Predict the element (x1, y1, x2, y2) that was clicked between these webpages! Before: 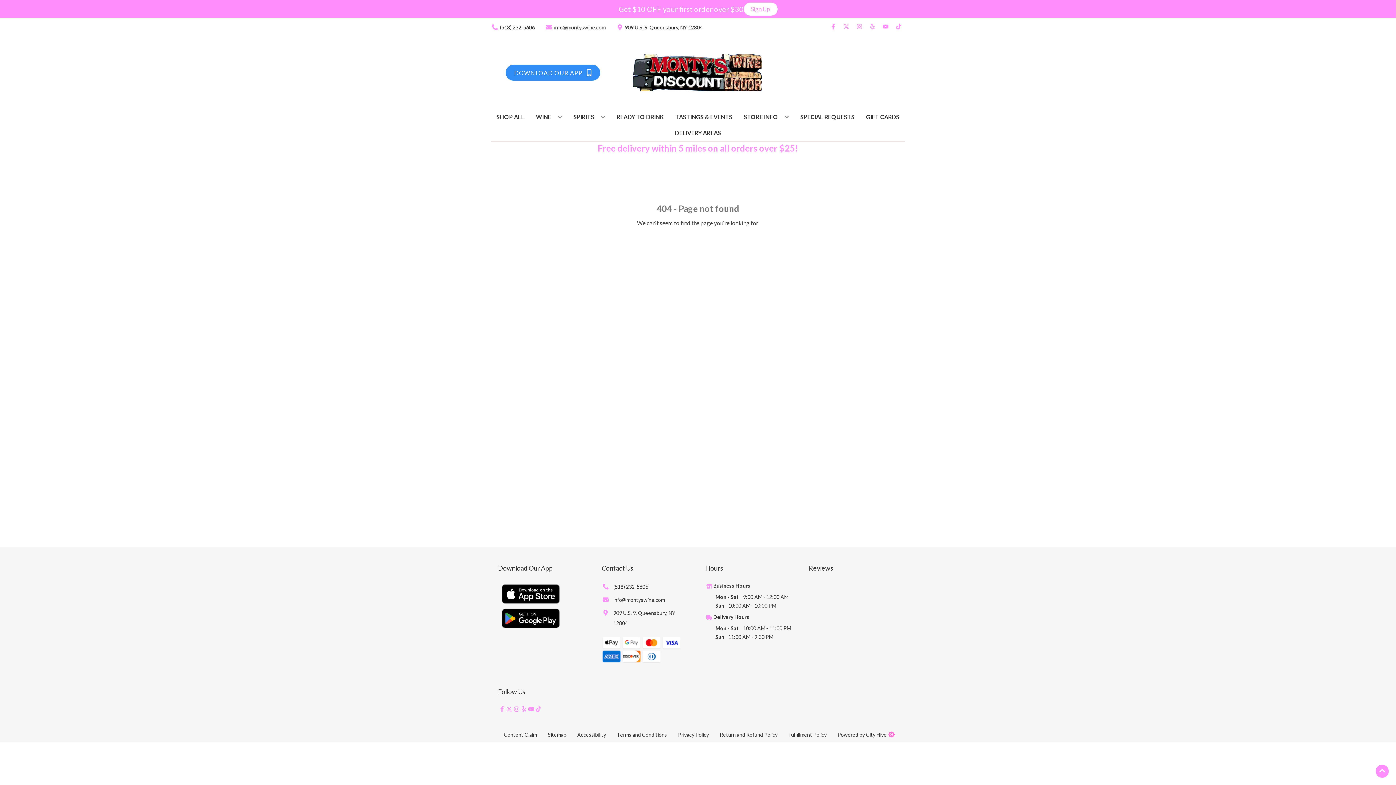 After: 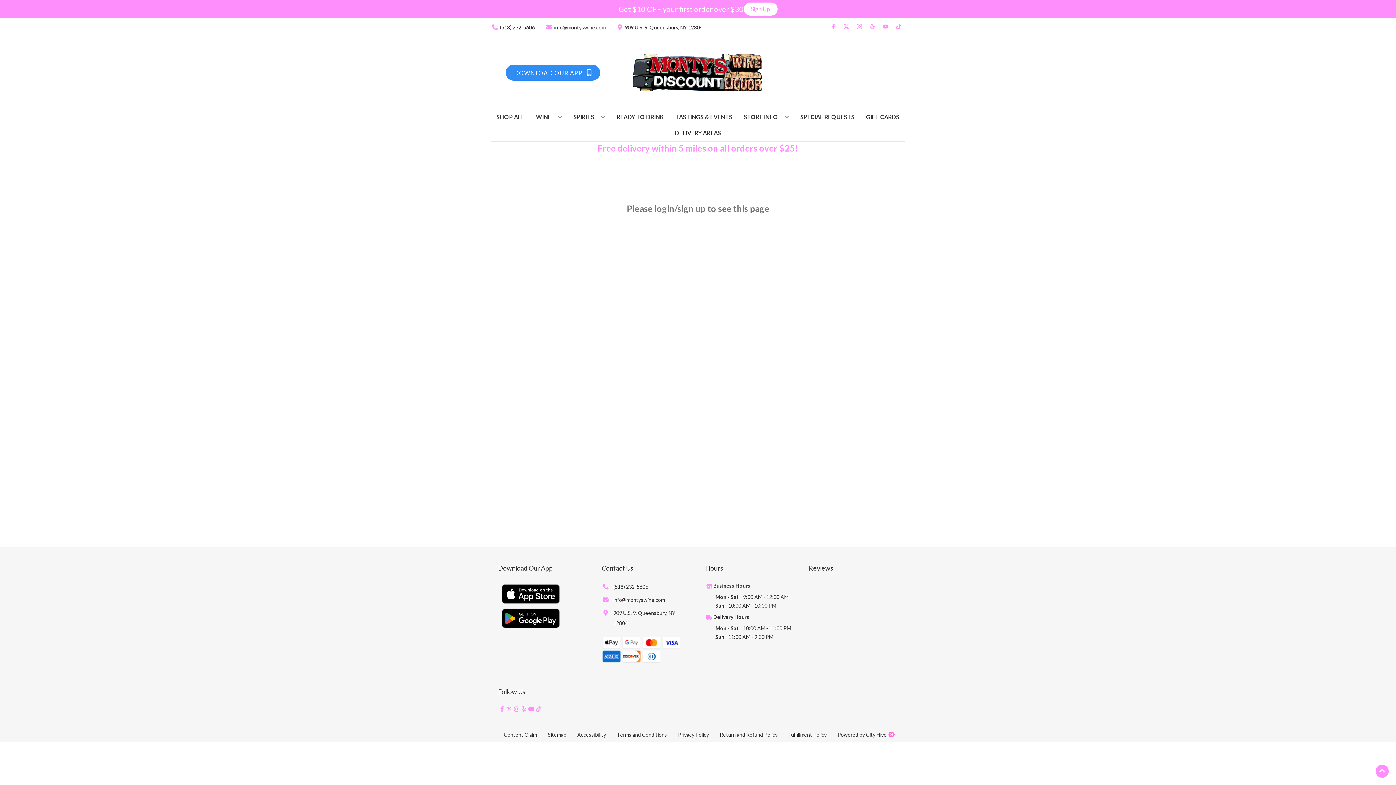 Action: bbox: (797, 109, 857, 125) label: SPECIAL REQUESTS